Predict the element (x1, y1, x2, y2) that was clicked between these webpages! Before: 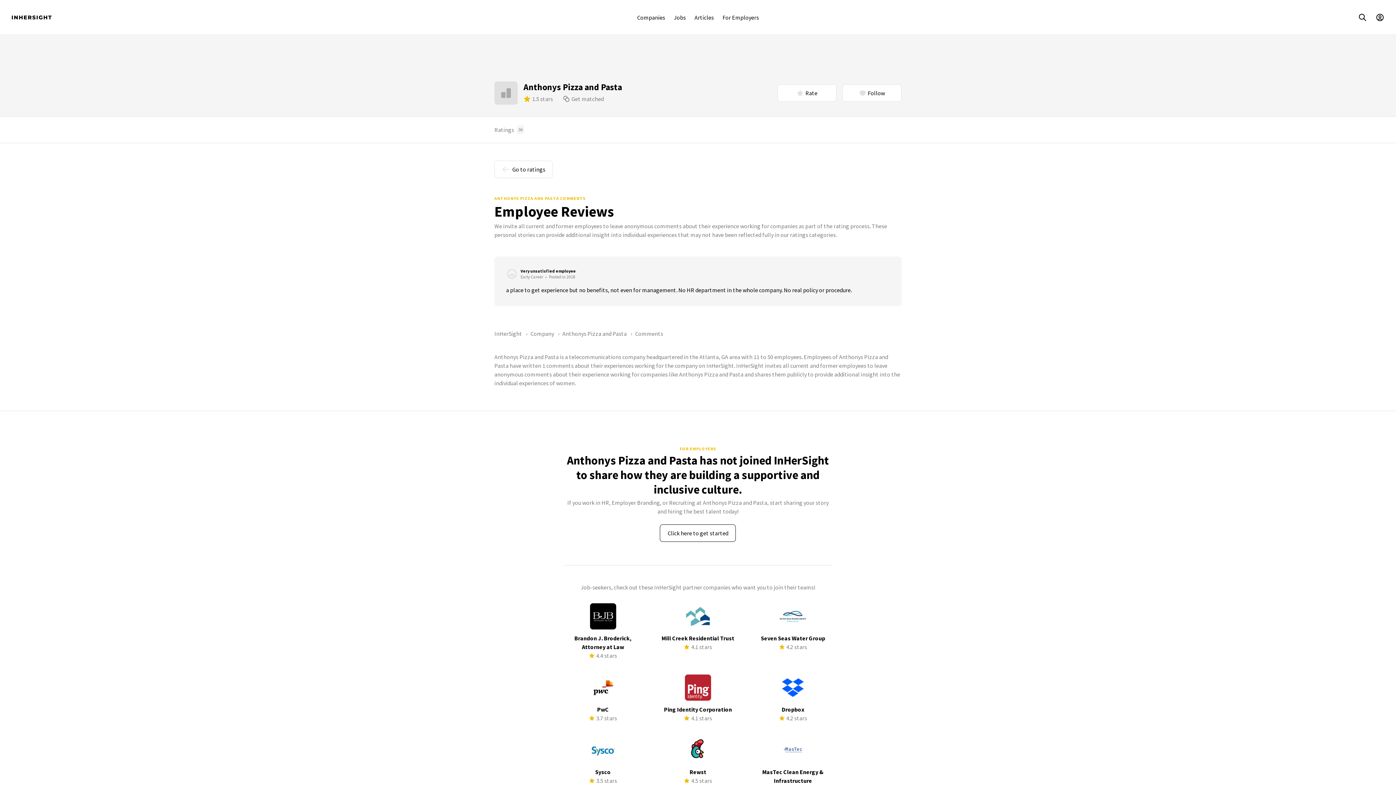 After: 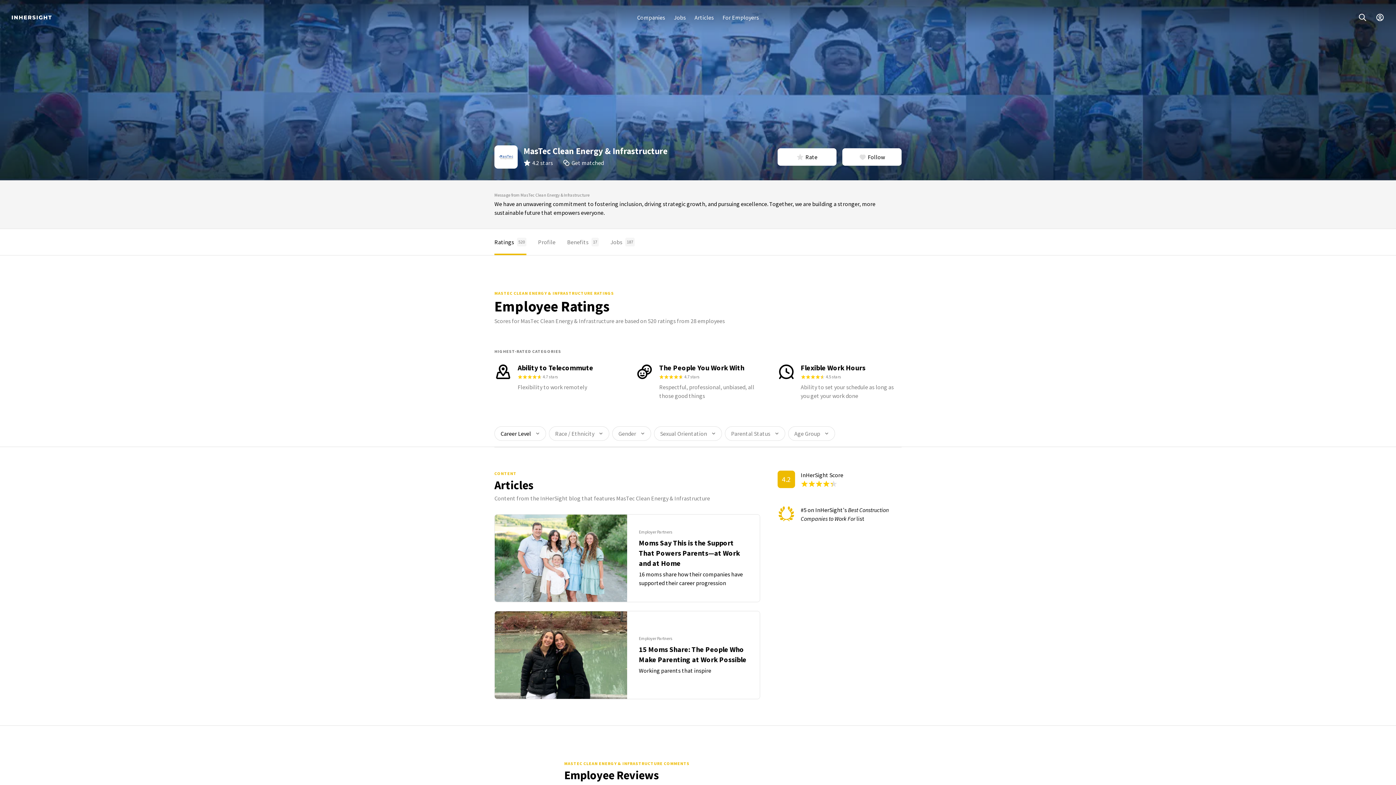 Action: label: MasTec Clean Energy & Infrastructure
4.2 stars bbox: (745, 737, 840, 794)